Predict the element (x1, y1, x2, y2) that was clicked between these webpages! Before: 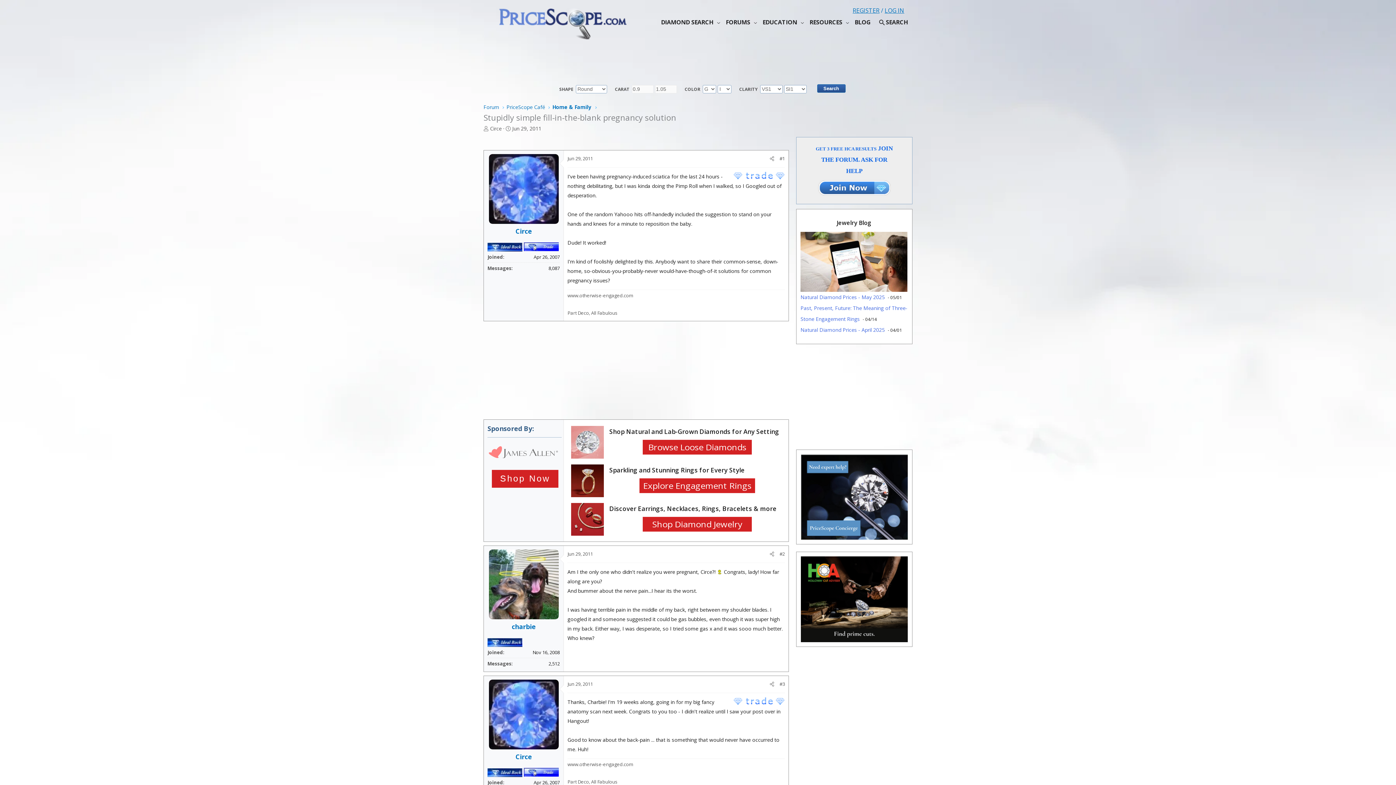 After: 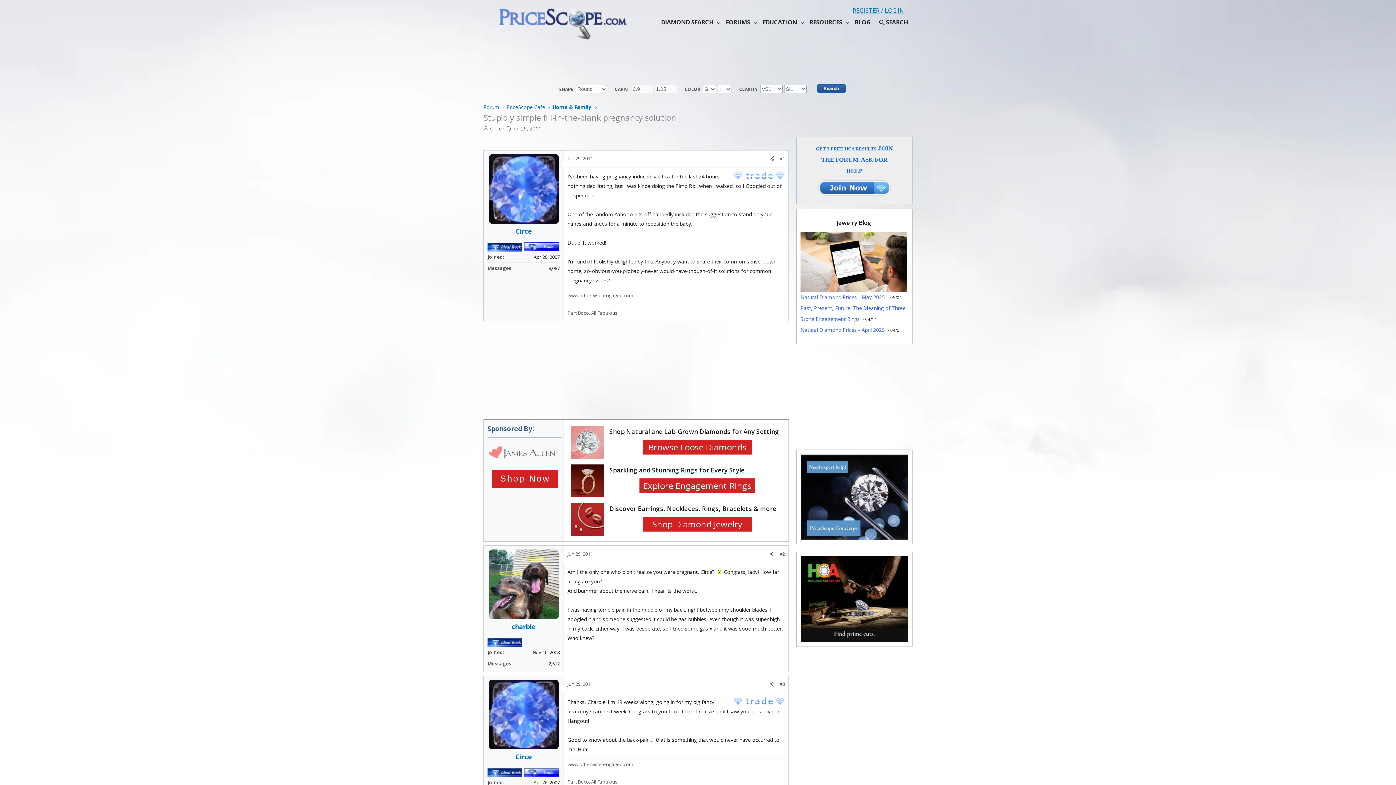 Action: bbox: (767, 548, 777, 559) label: Share